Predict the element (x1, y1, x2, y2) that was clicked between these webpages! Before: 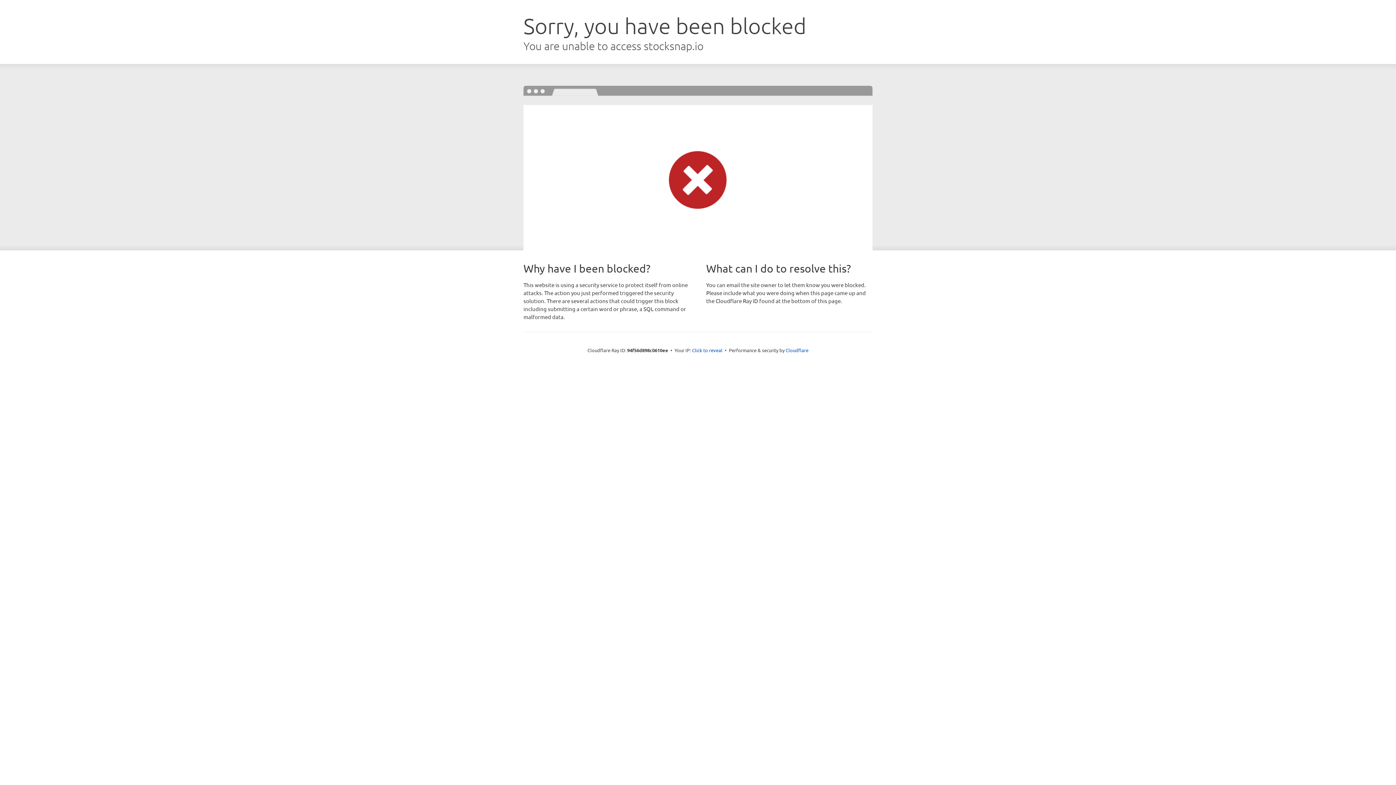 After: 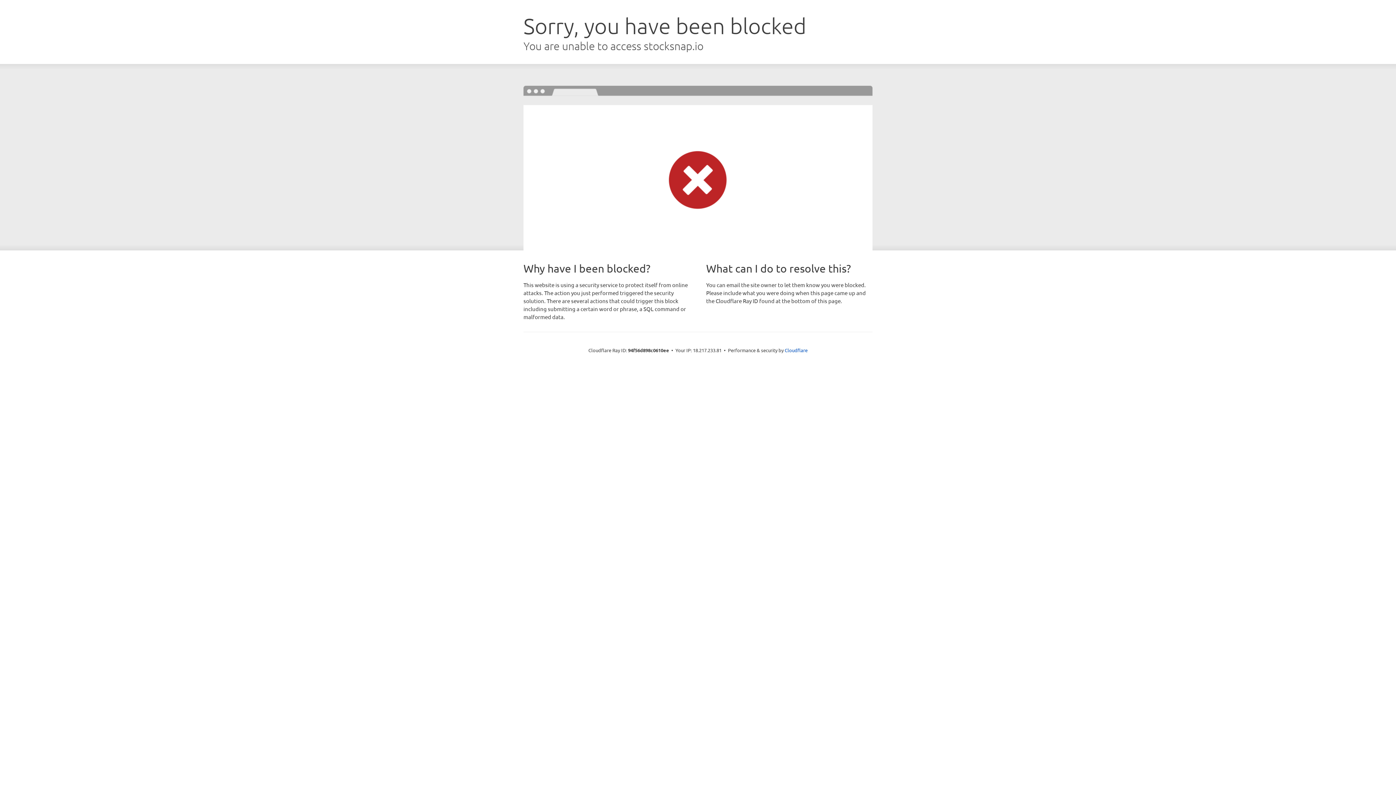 Action: bbox: (692, 346, 722, 353) label: Click to reveal